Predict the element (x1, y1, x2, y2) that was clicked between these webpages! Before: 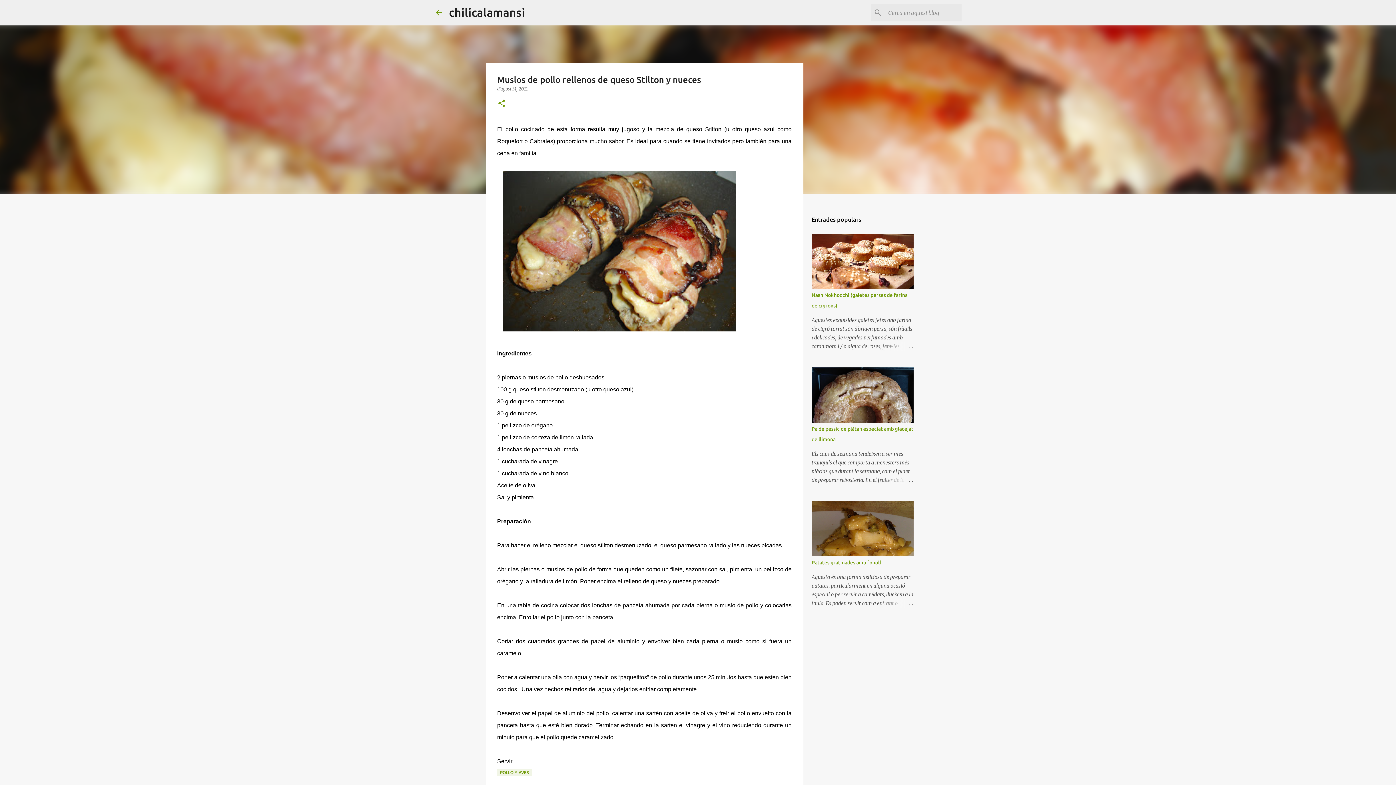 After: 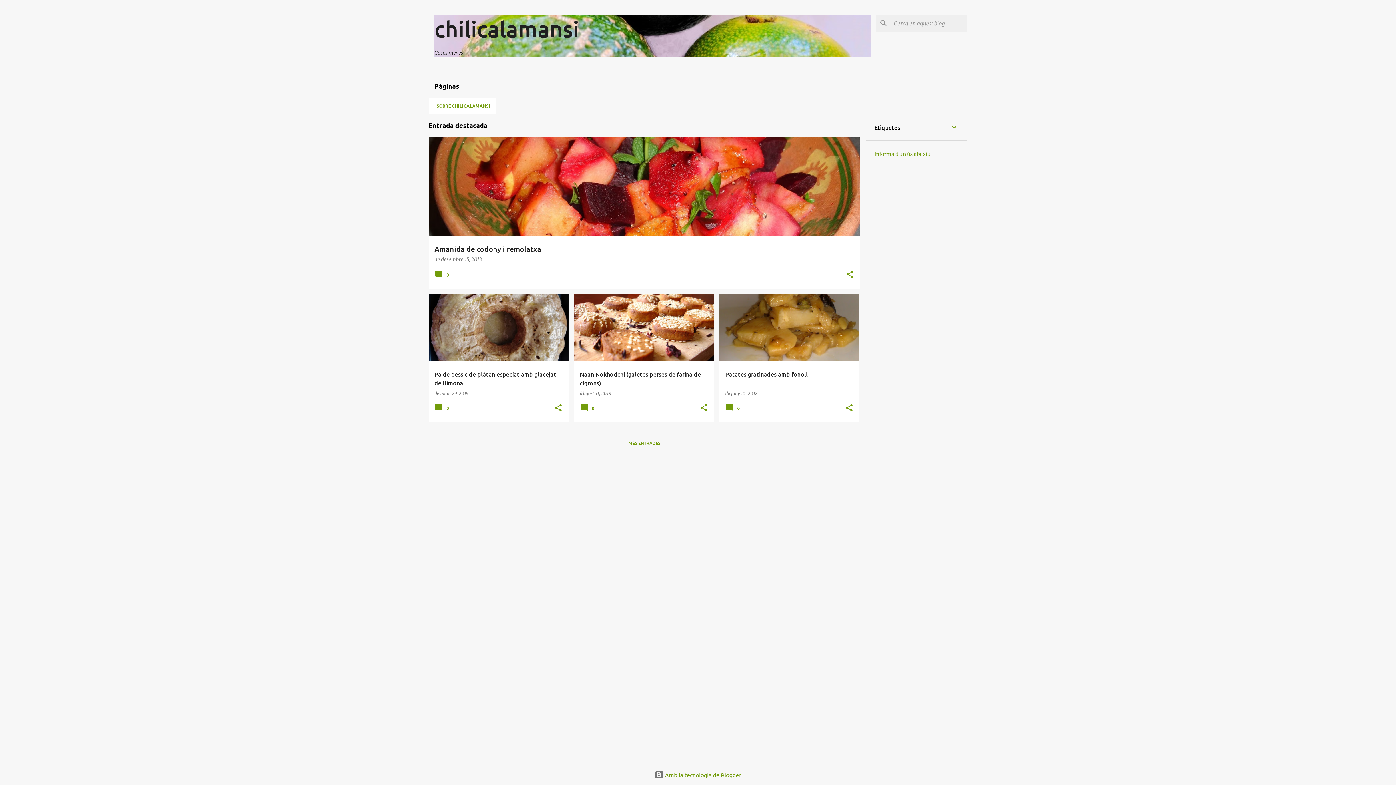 Action: label: chilicalamansi bbox: (449, 5, 525, 18)